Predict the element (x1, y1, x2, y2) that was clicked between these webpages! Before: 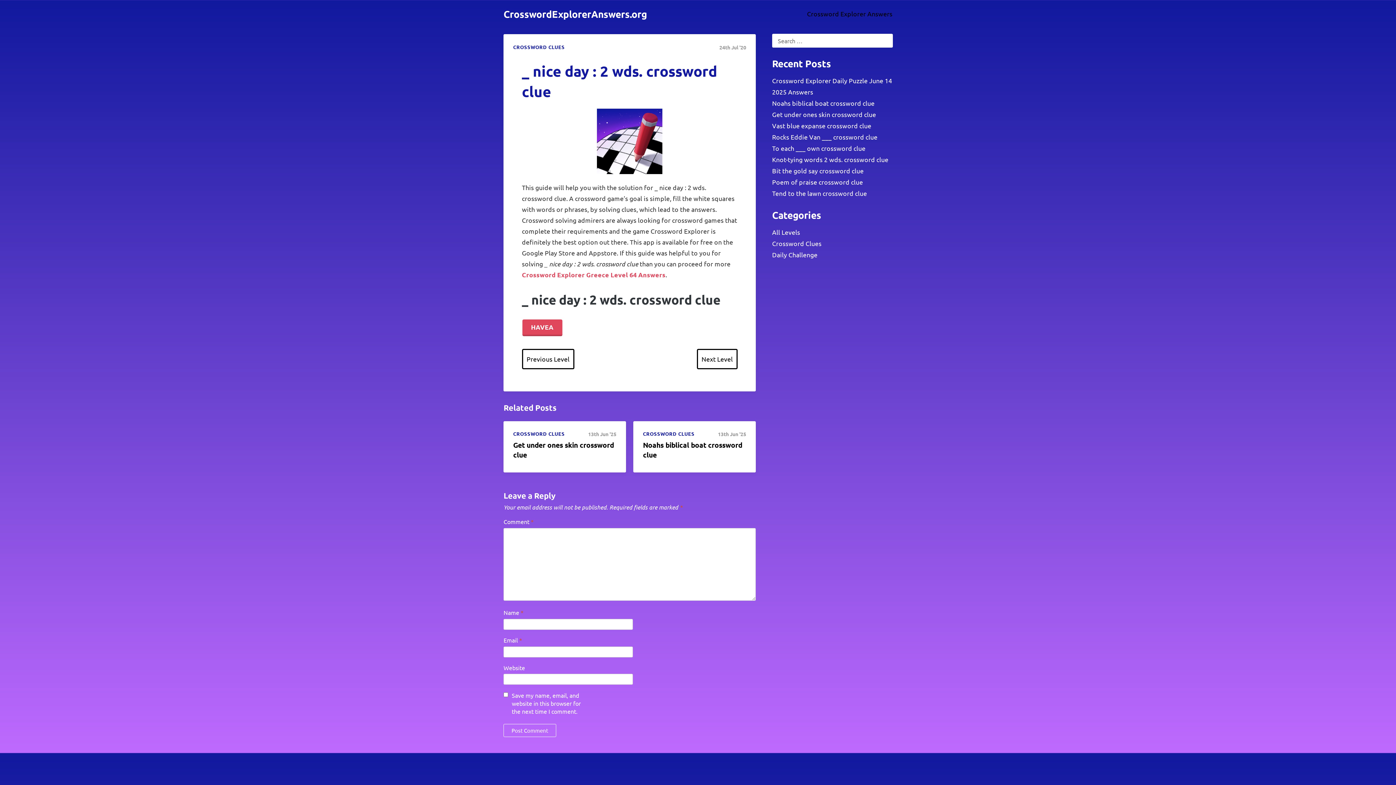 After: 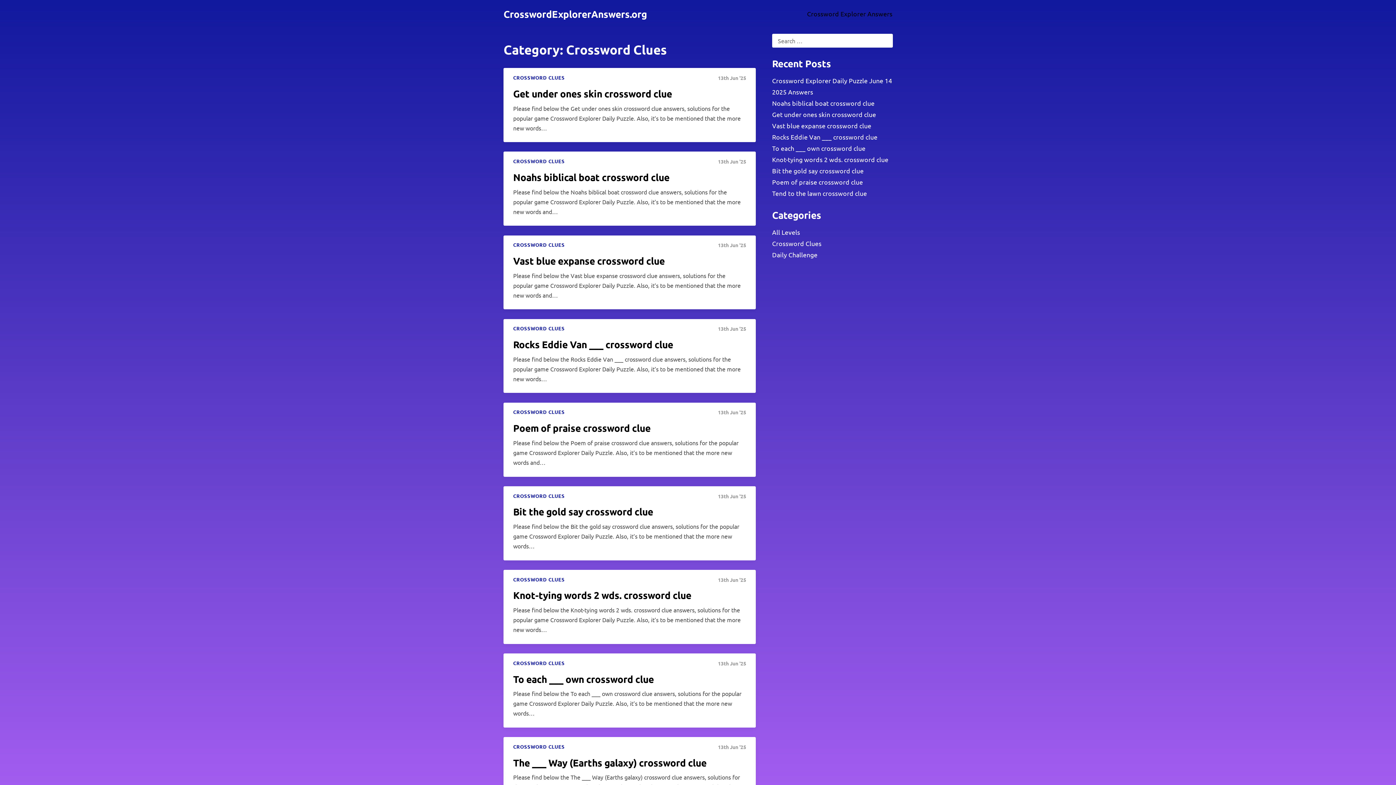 Action: label: CROSSWORD CLUES bbox: (513, 43, 564, 50)